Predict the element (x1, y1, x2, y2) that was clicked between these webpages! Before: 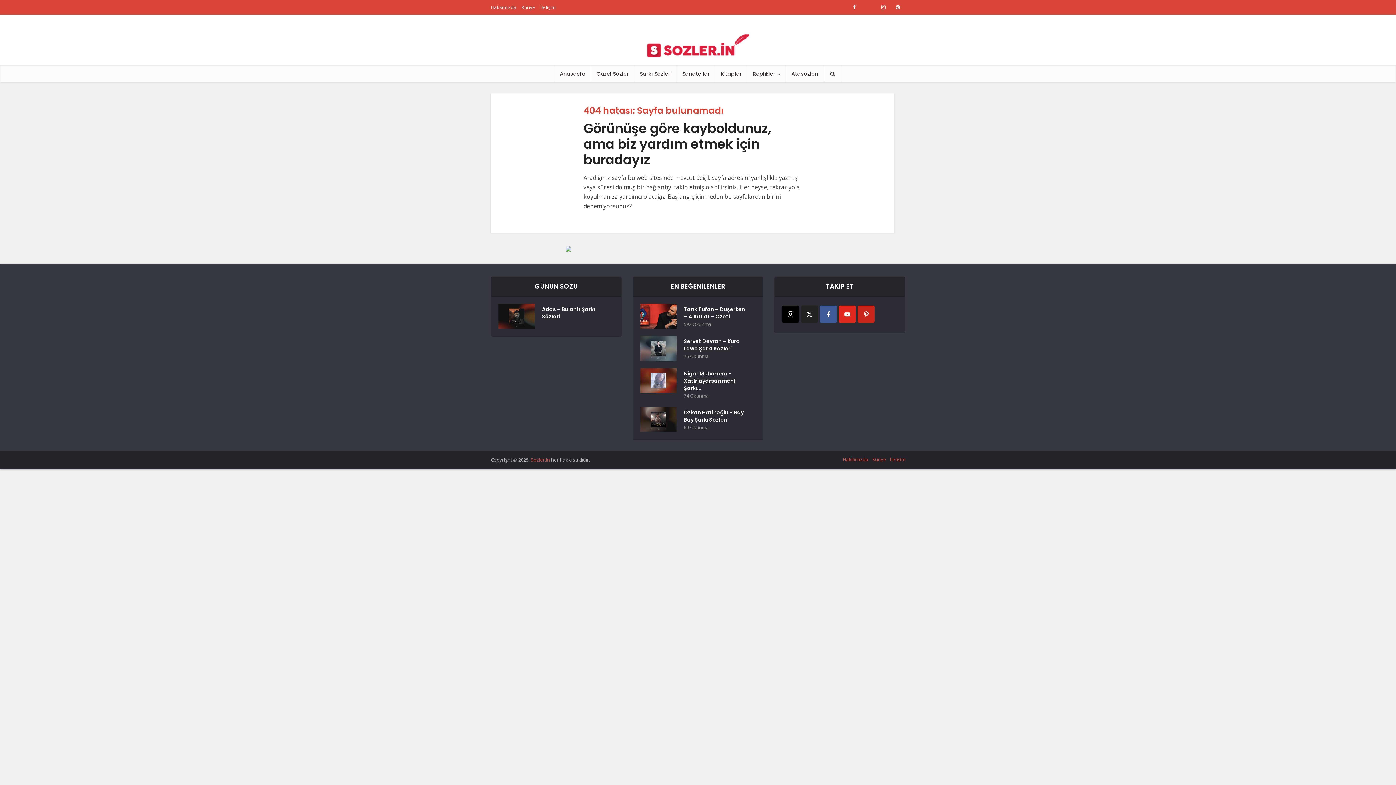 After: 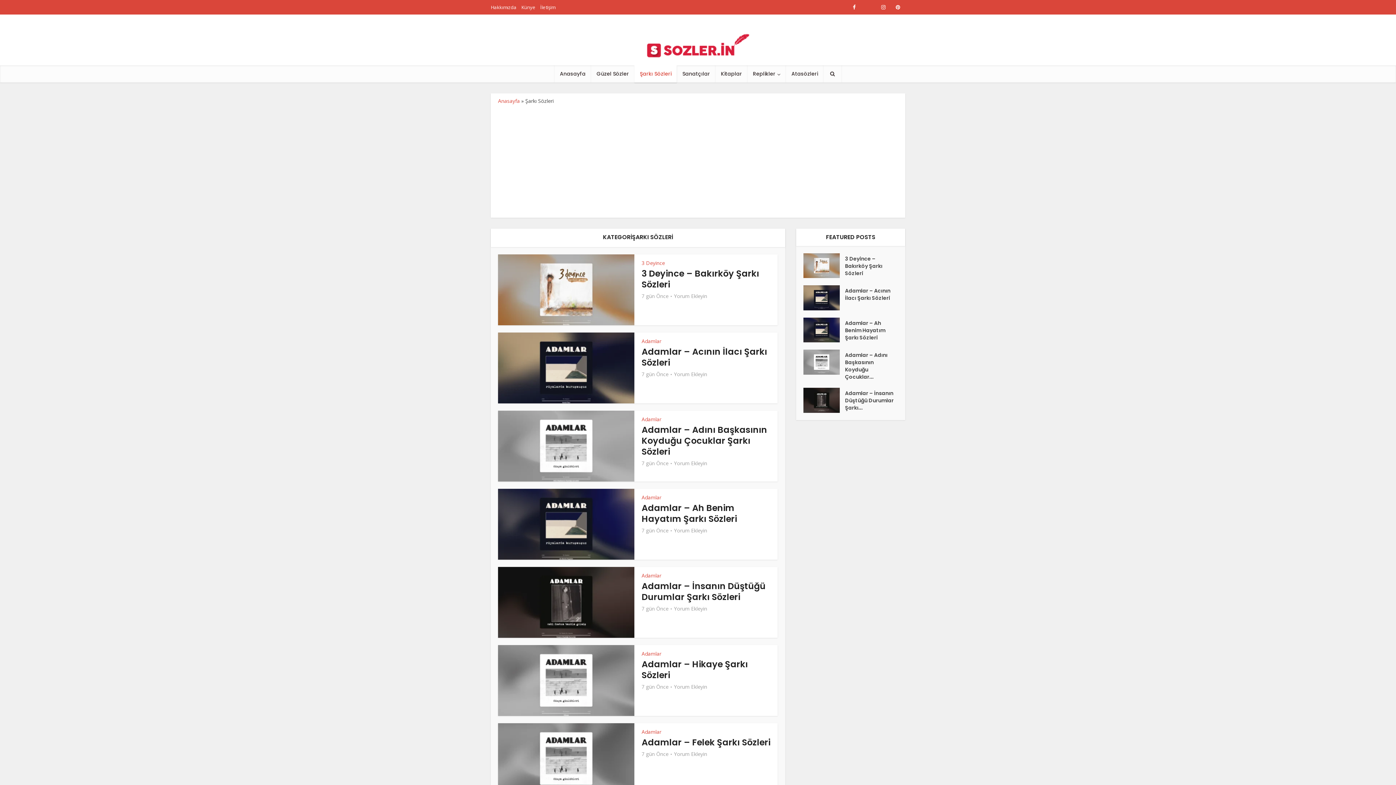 Action: bbox: (634, 65, 677, 82) label: Şarkı Sözleri